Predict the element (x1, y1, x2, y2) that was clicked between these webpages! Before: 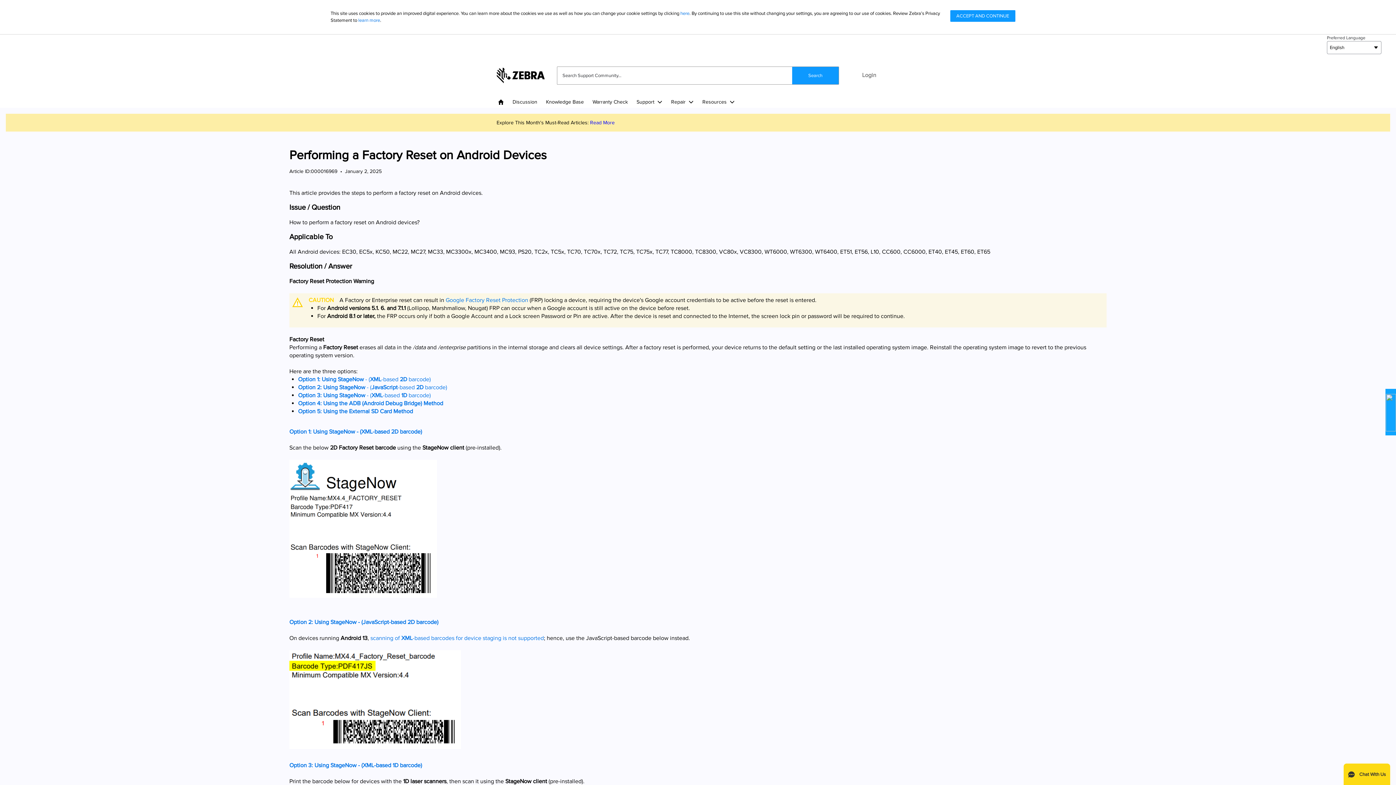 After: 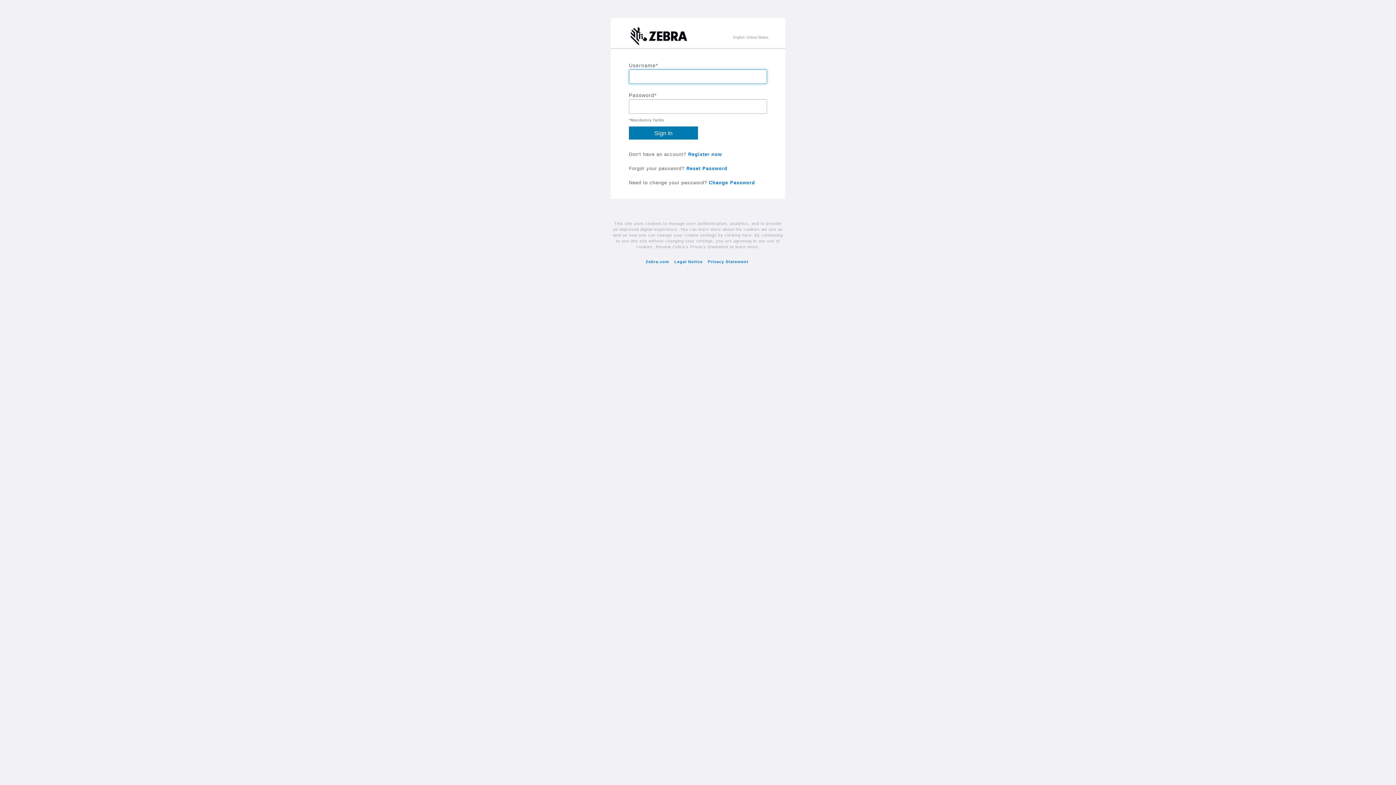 Action: bbox: (839, 66, 899, 84) label: Login